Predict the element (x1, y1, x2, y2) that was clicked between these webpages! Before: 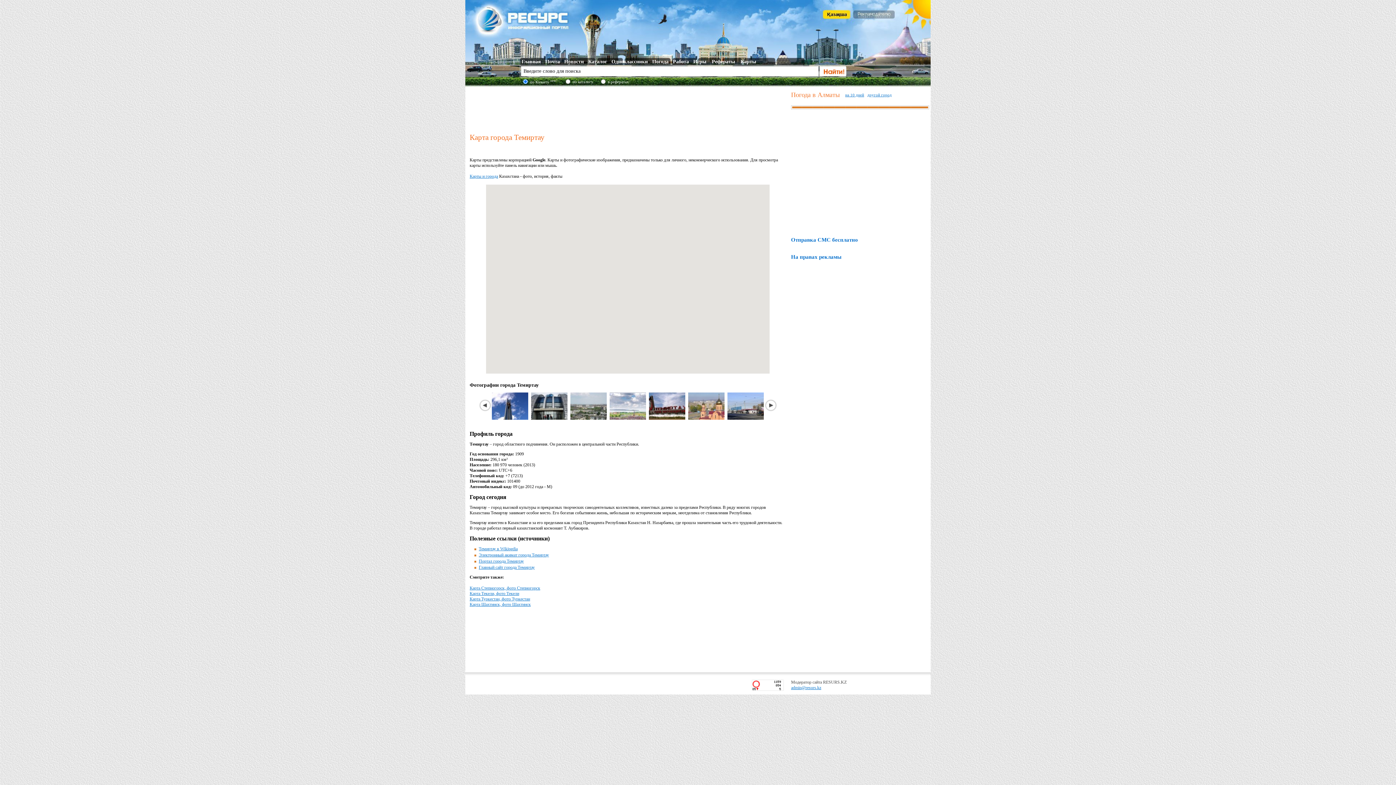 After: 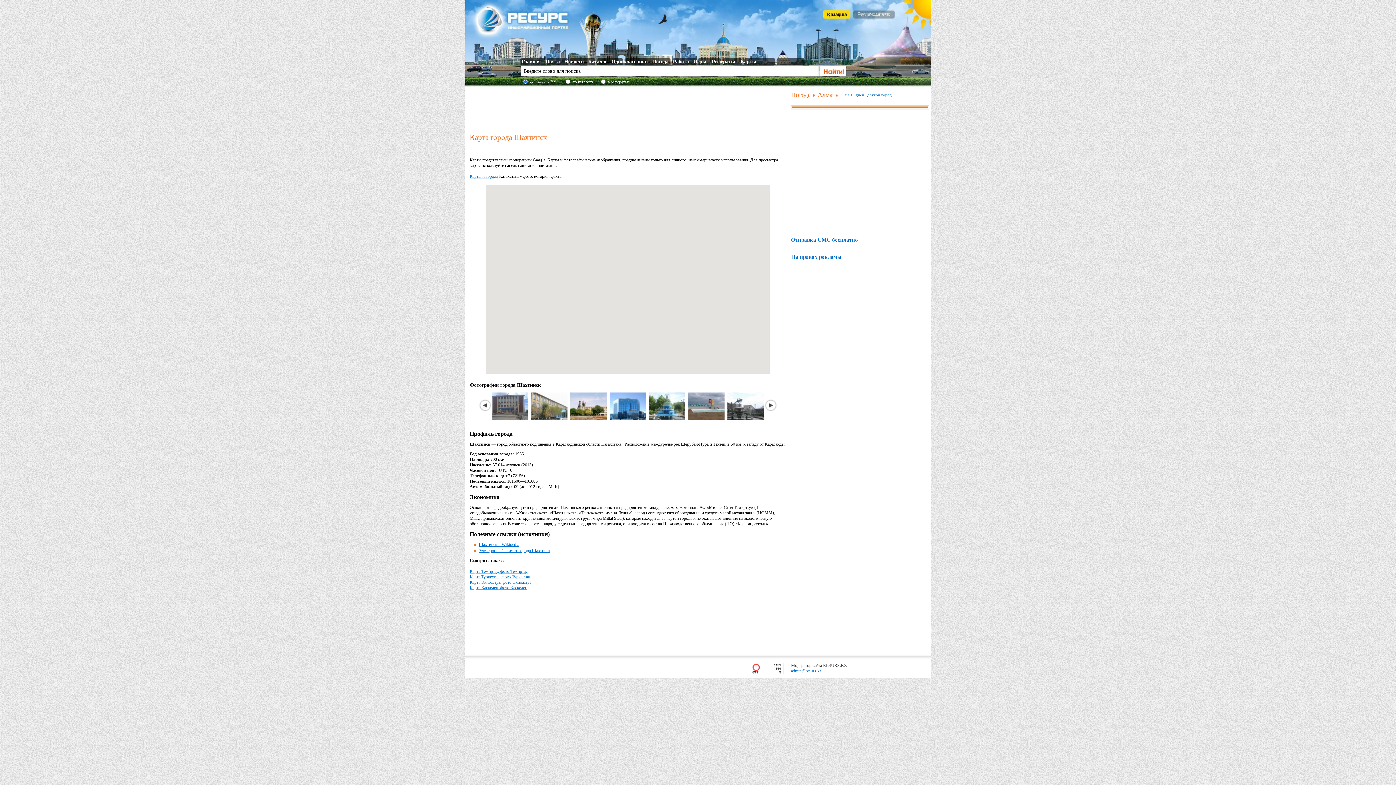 Action: bbox: (469, 602, 530, 607) label: Карта Шахтинск, фото Шахтинск